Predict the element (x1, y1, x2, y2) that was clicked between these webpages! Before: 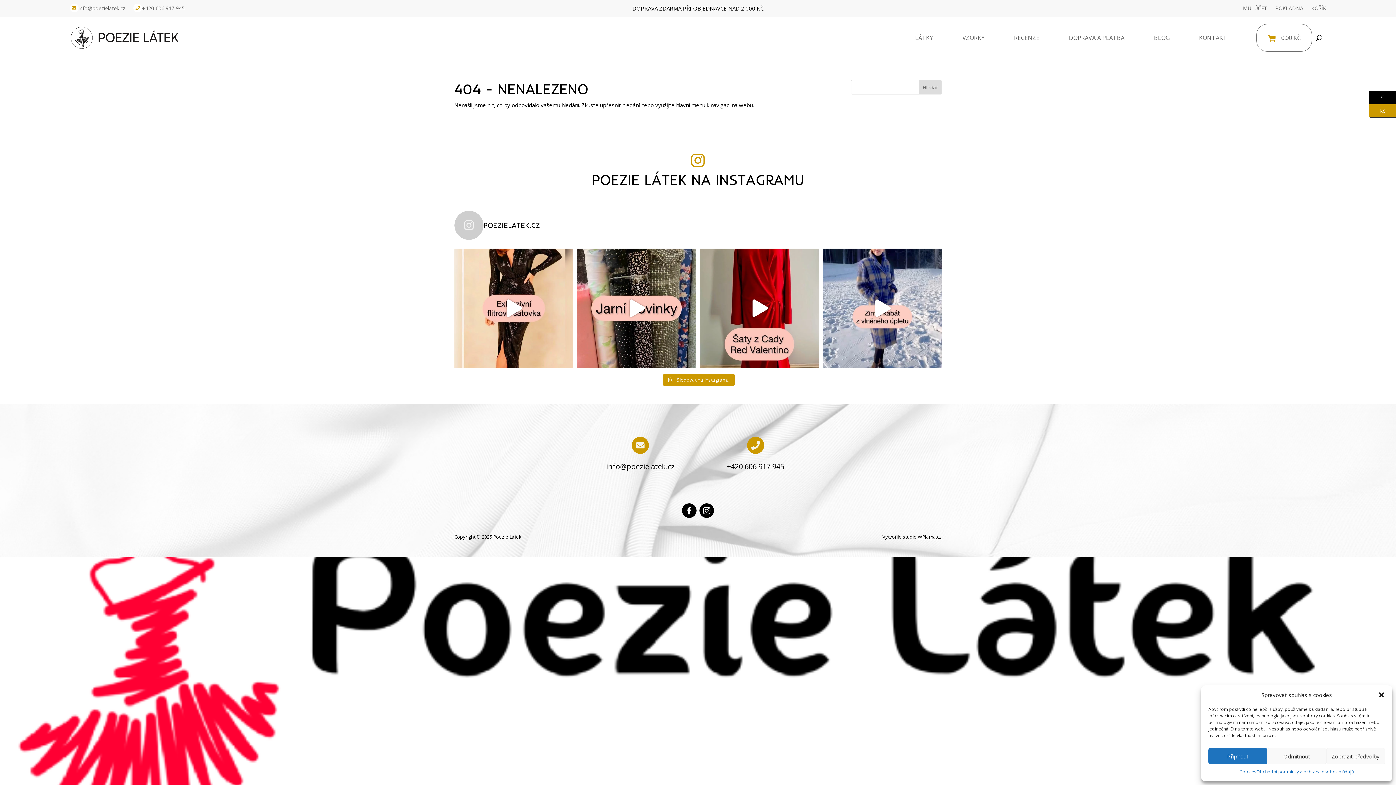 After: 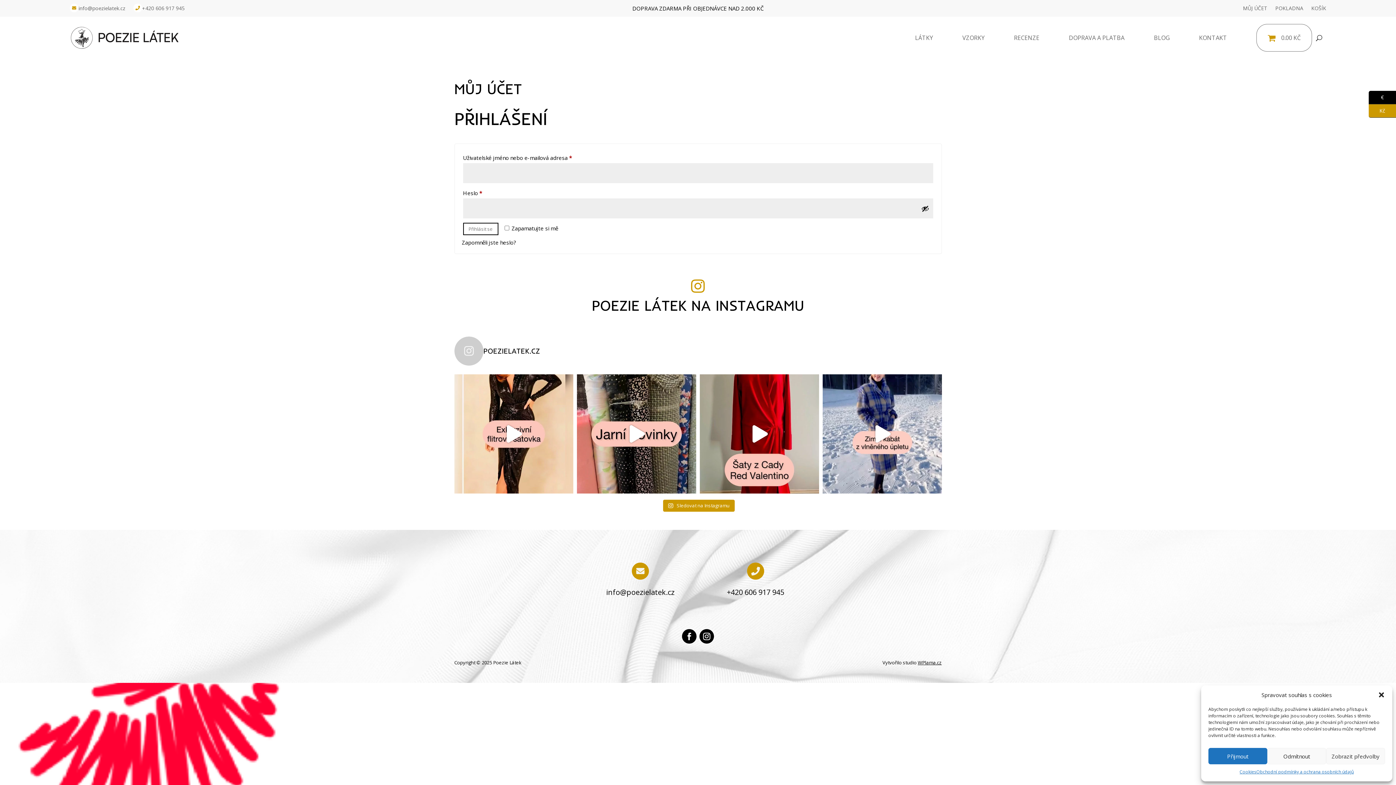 Action: label: MŮJ ÚČET bbox: (1243, 5, 1267, 10)